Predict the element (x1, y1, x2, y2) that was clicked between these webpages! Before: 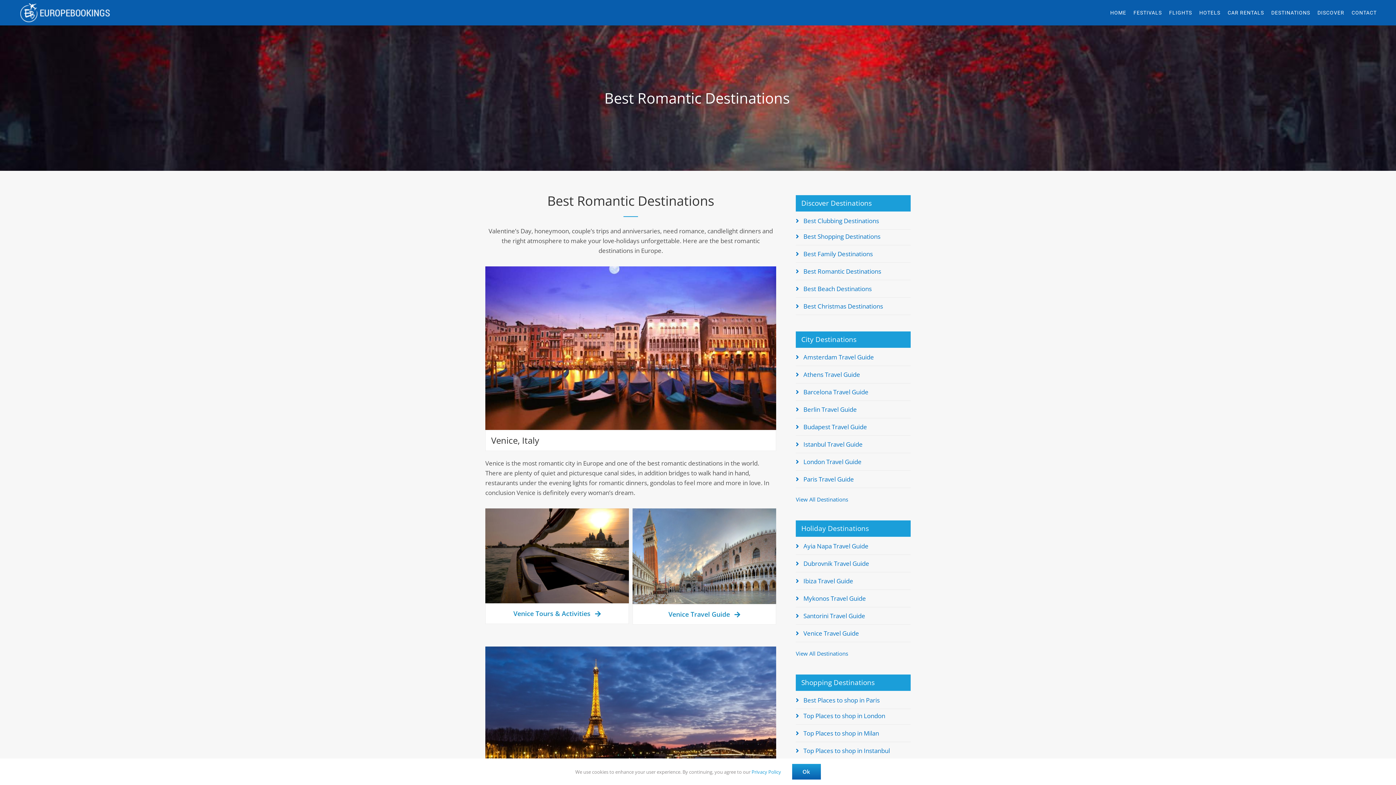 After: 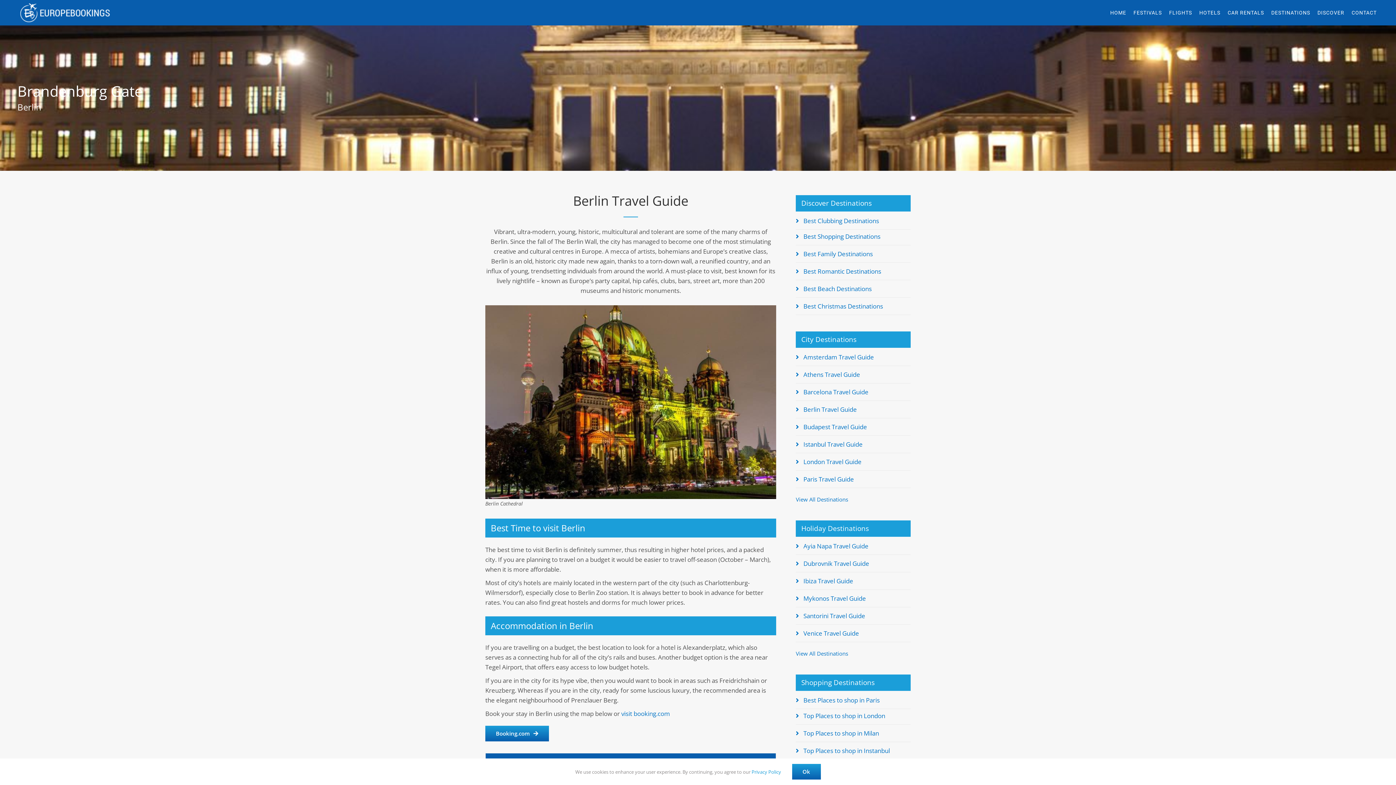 Action: bbox: (796, 405, 857, 413) label: Berlin Travel Guide